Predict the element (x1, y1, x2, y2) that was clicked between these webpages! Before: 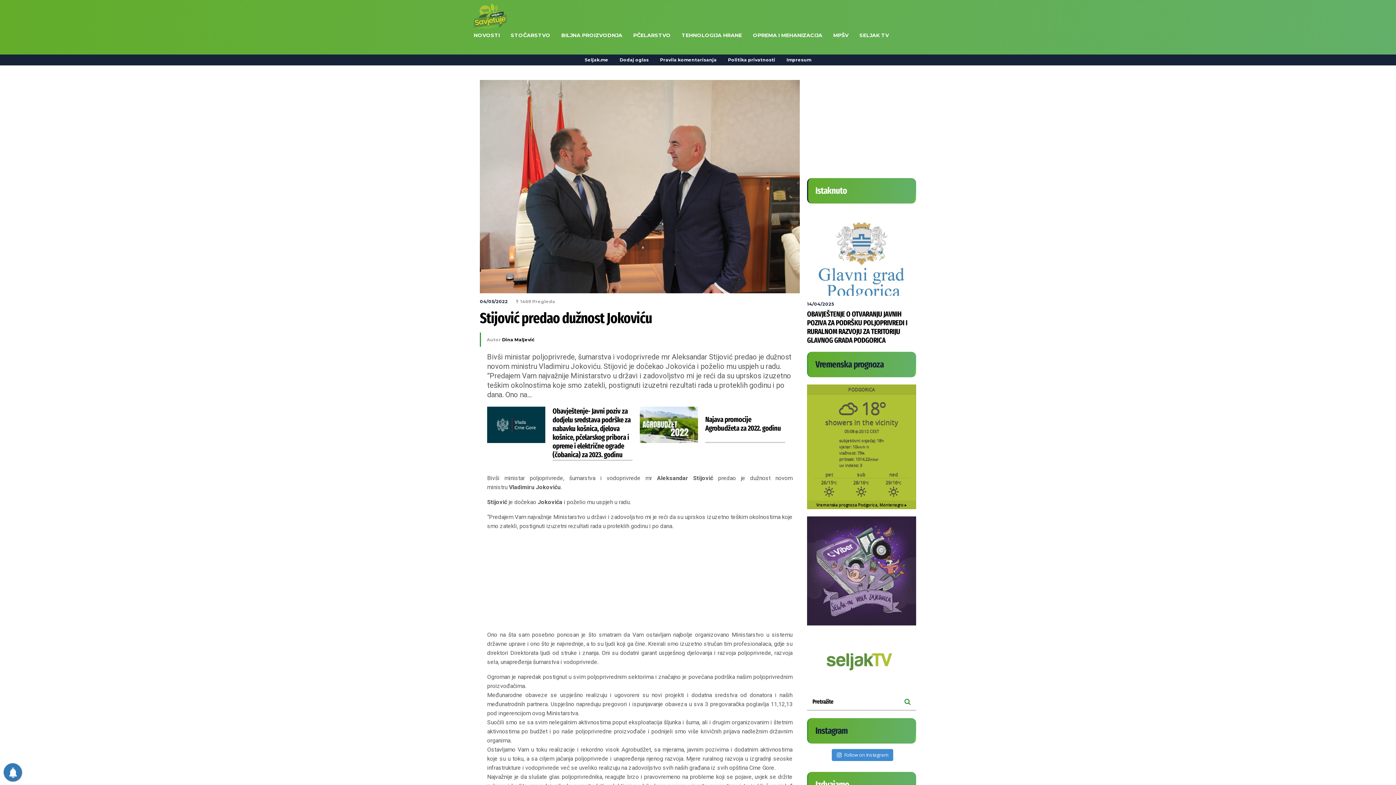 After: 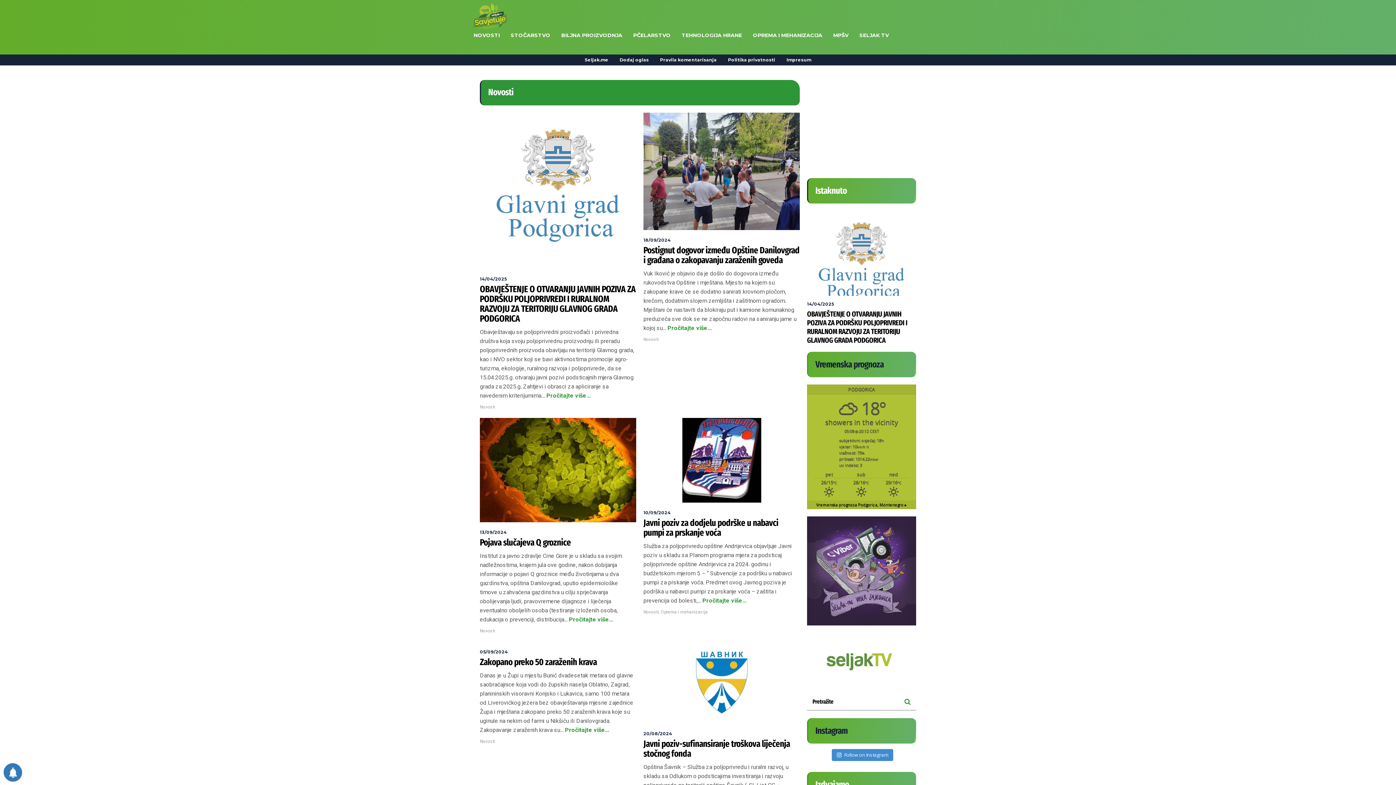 Action: bbox: (473, -4, 500, 74) label: NOVOSTI